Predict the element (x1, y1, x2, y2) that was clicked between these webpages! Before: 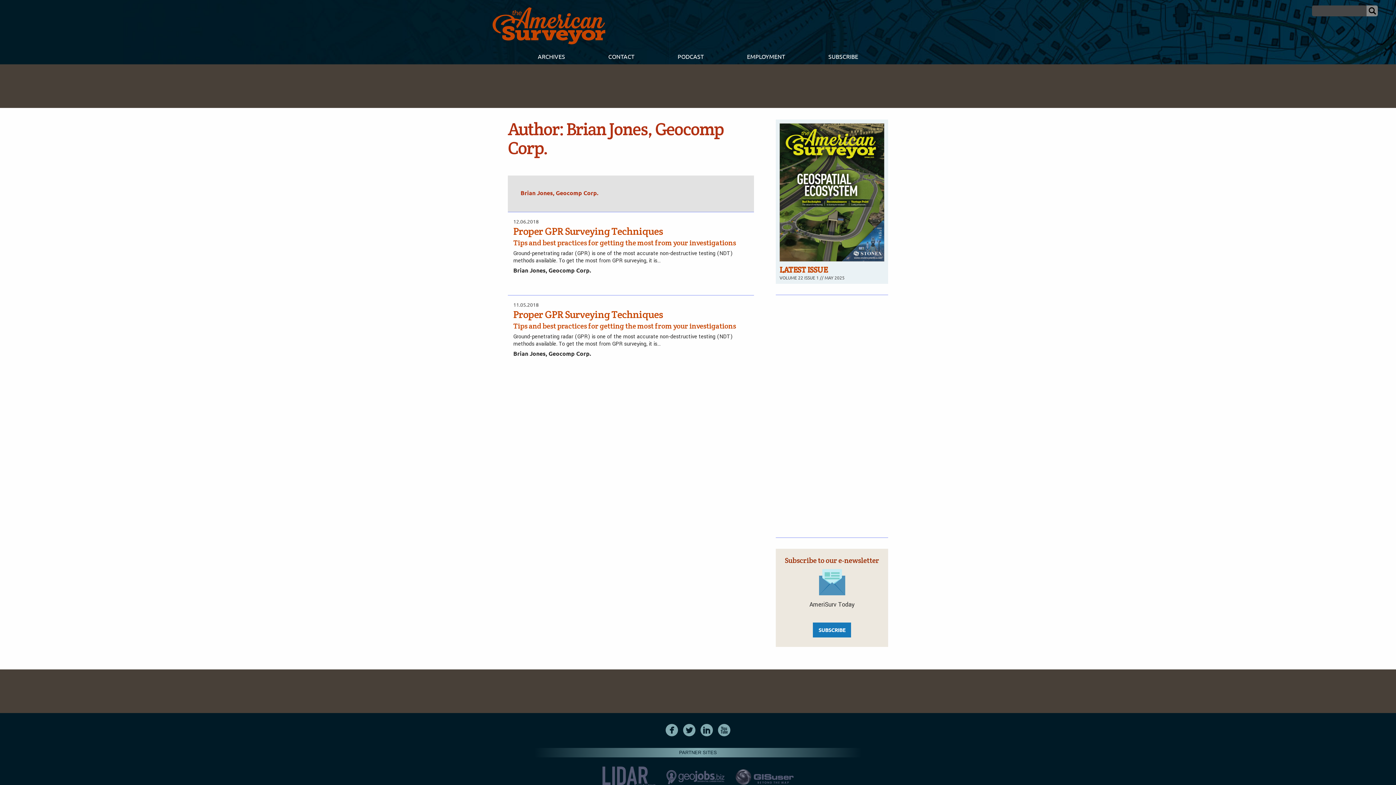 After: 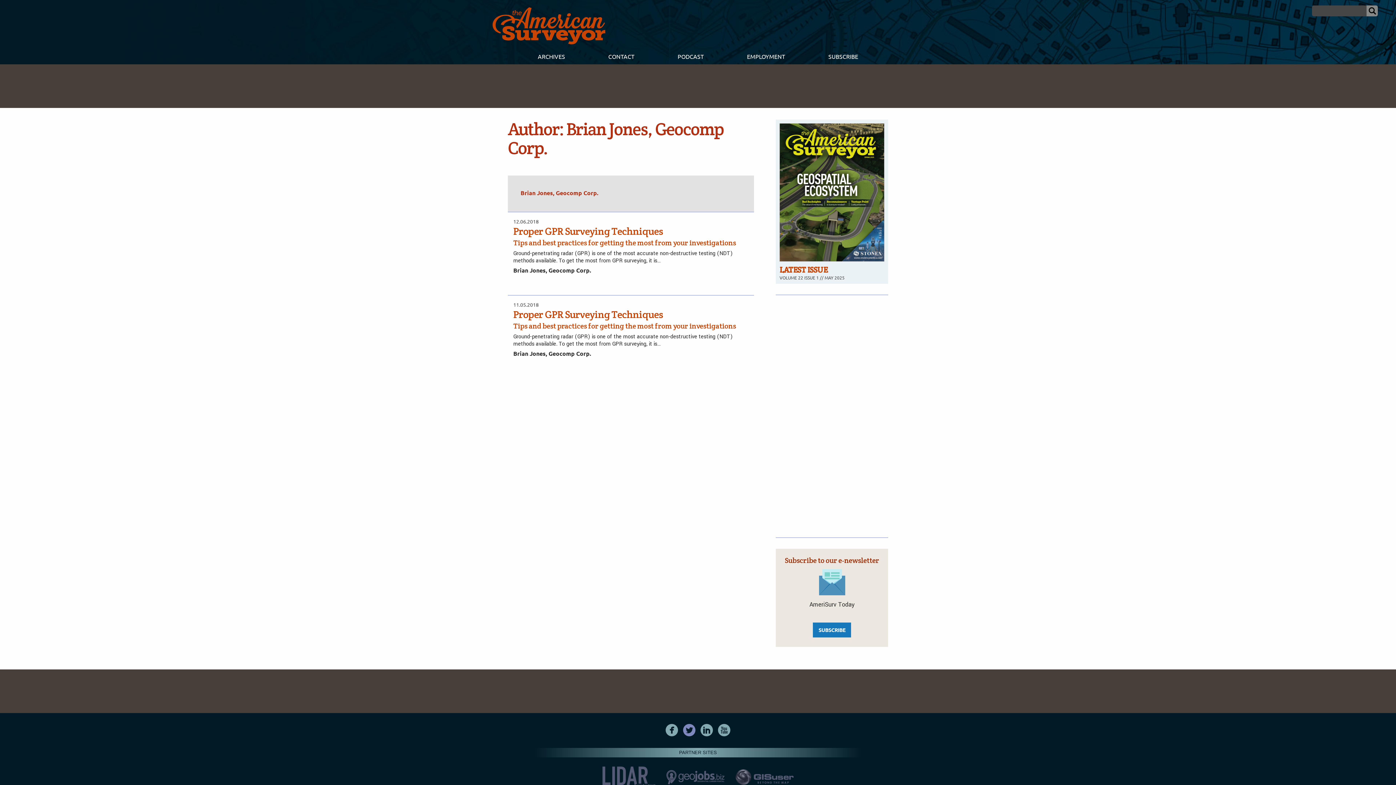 Action: bbox: (681, 724, 697, 736)